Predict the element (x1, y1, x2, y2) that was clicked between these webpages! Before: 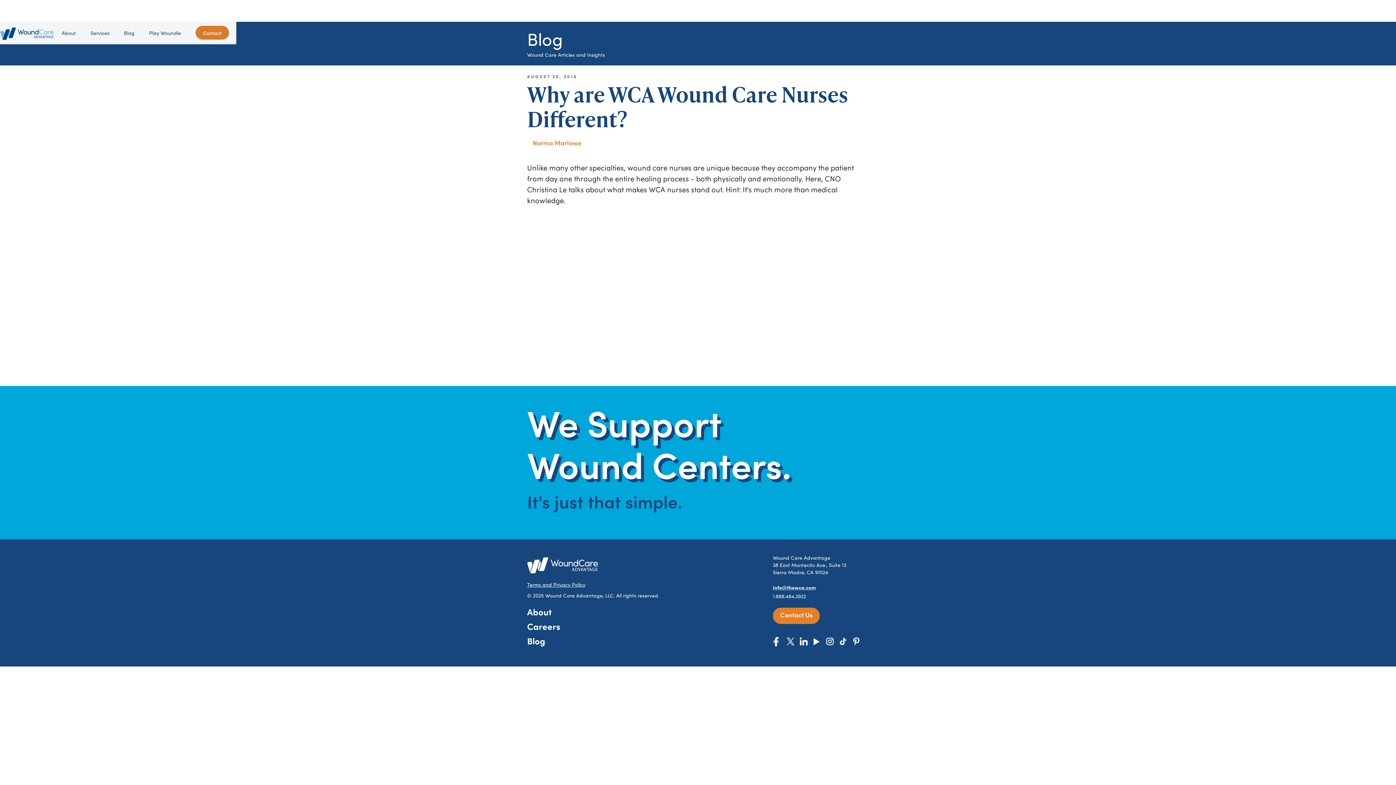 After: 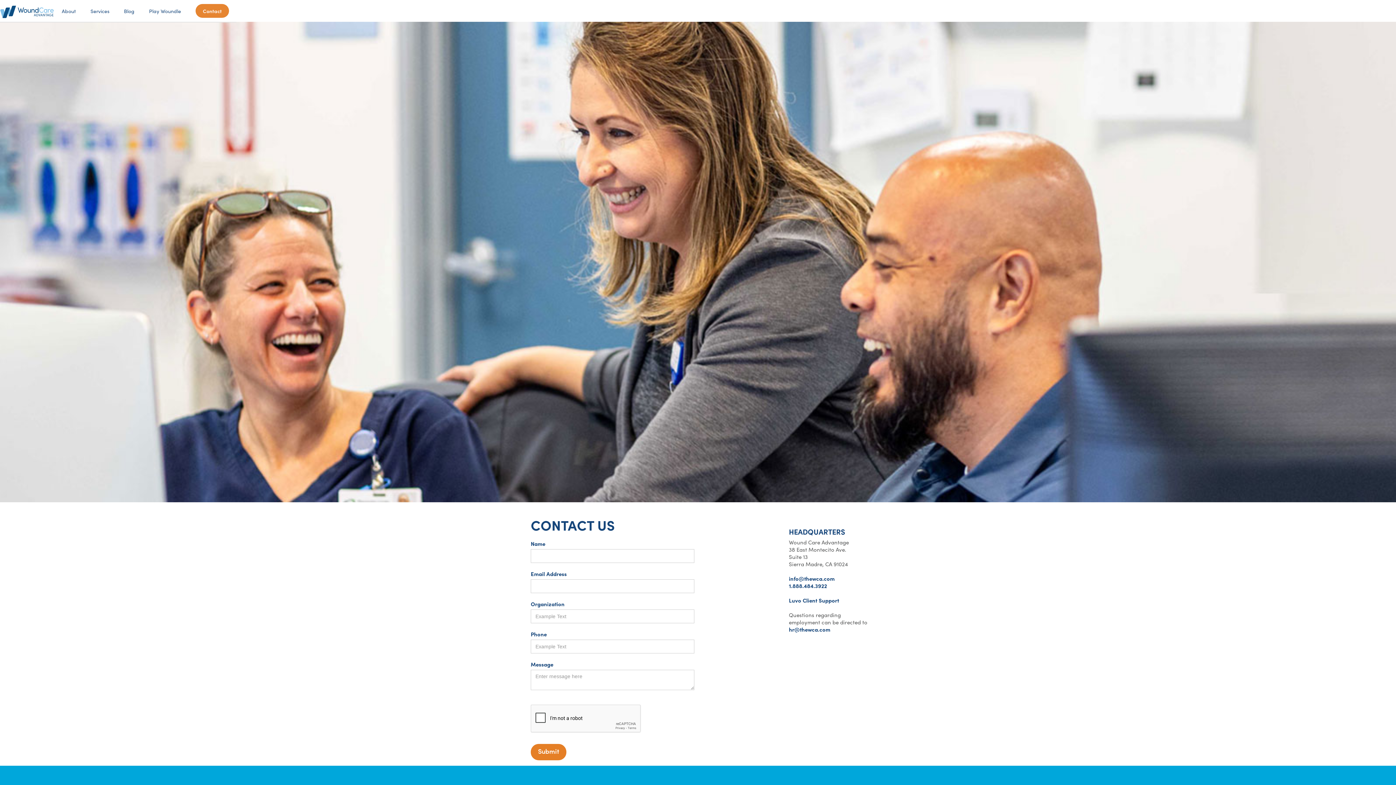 Action: label: Contact Us bbox: (773, 608, 820, 624)